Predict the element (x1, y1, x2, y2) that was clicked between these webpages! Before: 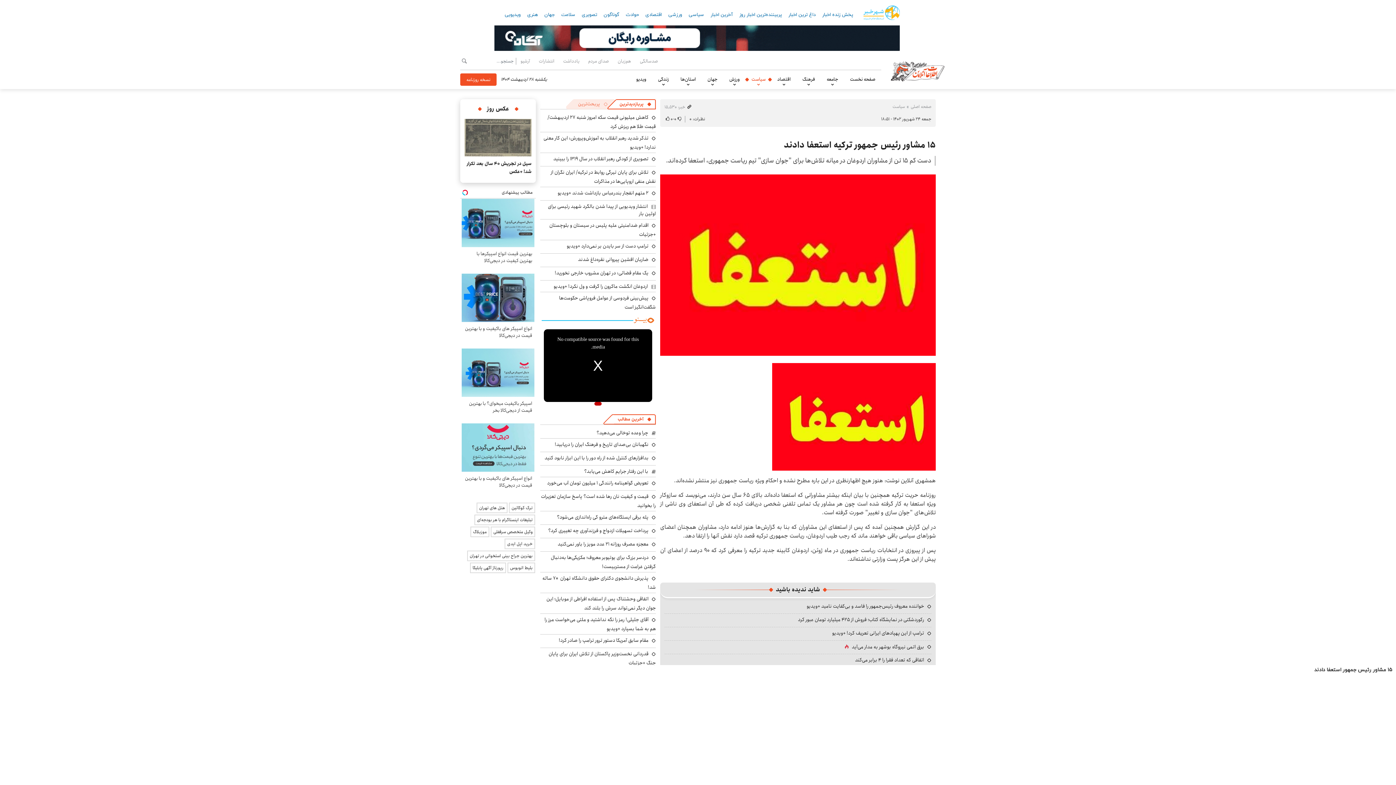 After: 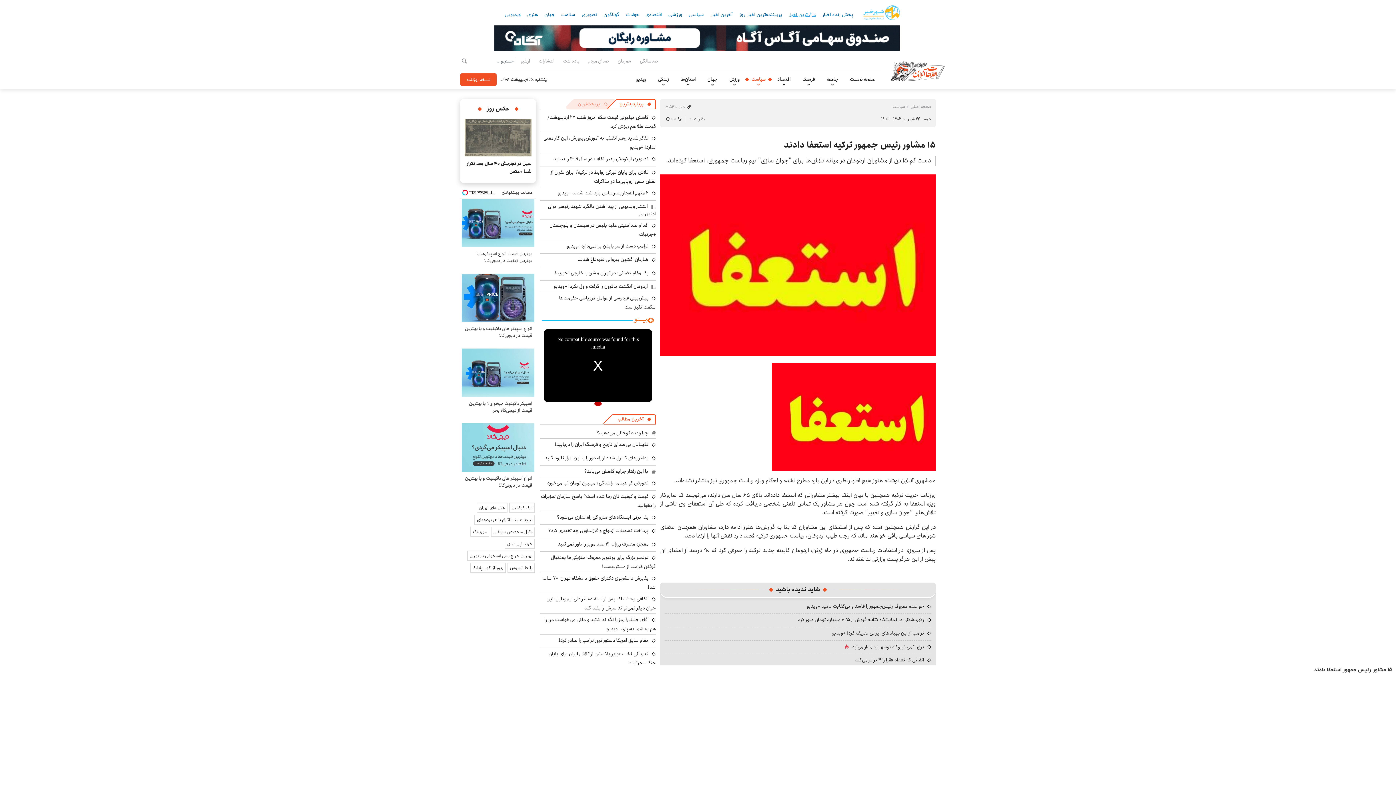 Action: label: داغ ترین اخبار bbox: (786, 9, 818, 20)